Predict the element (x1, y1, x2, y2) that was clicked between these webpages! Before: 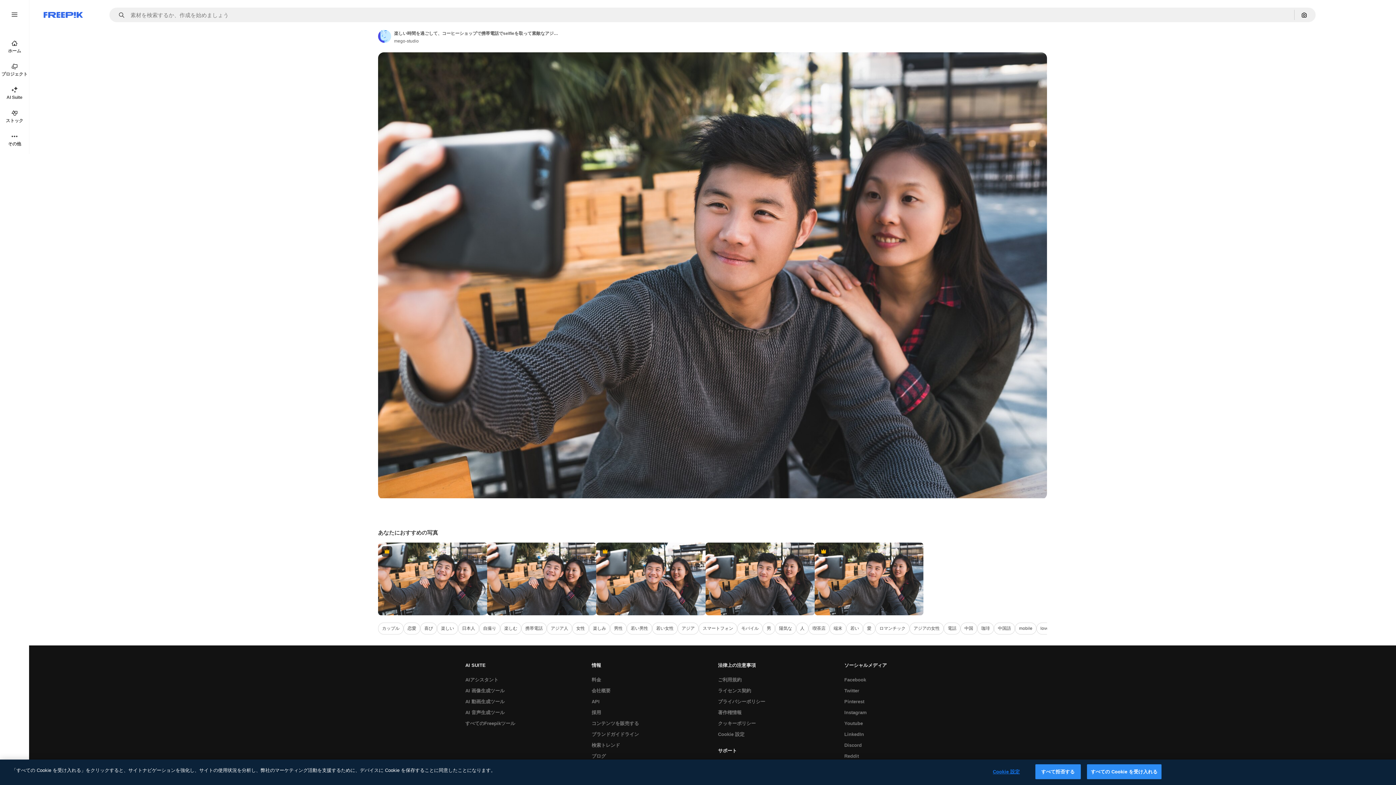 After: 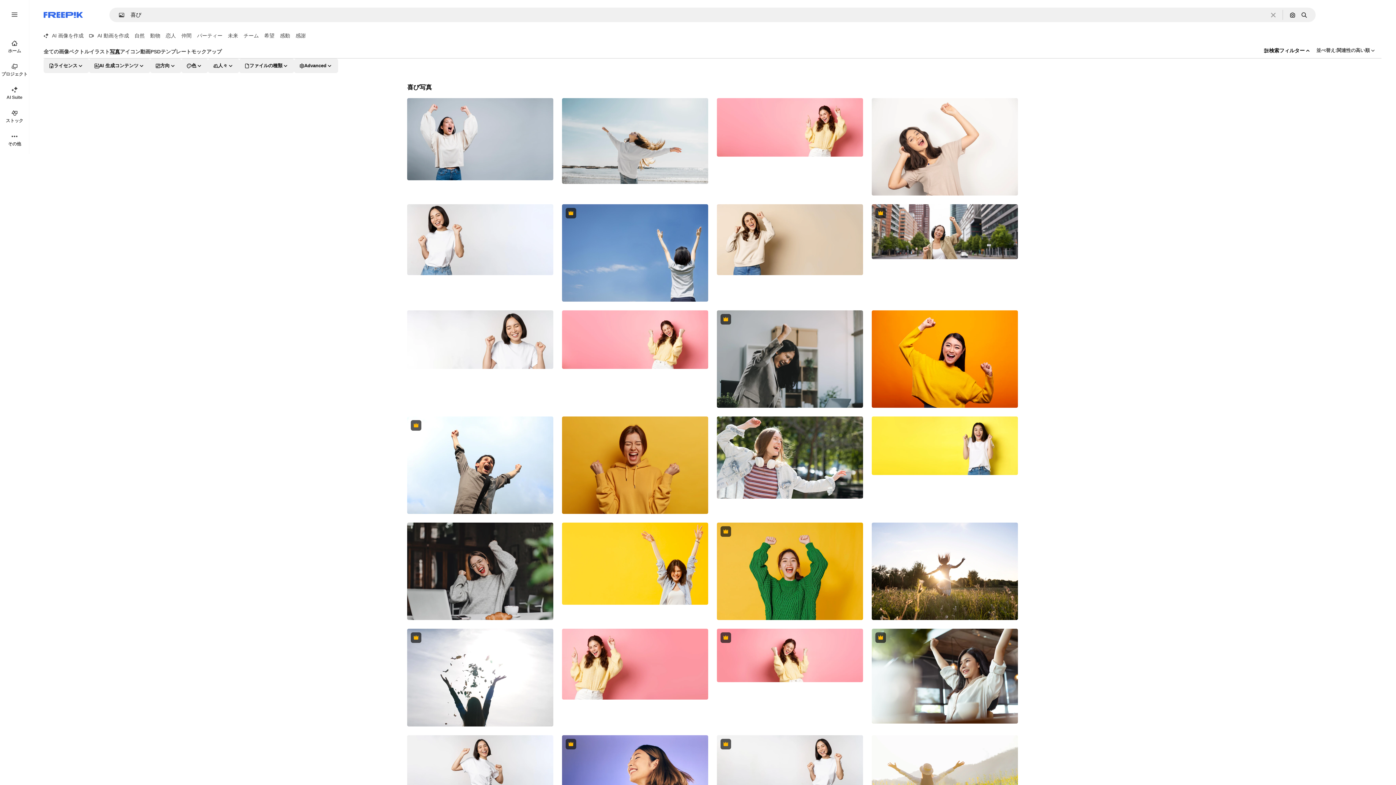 Action: label: 喜び bbox: (420, 623, 437, 635)